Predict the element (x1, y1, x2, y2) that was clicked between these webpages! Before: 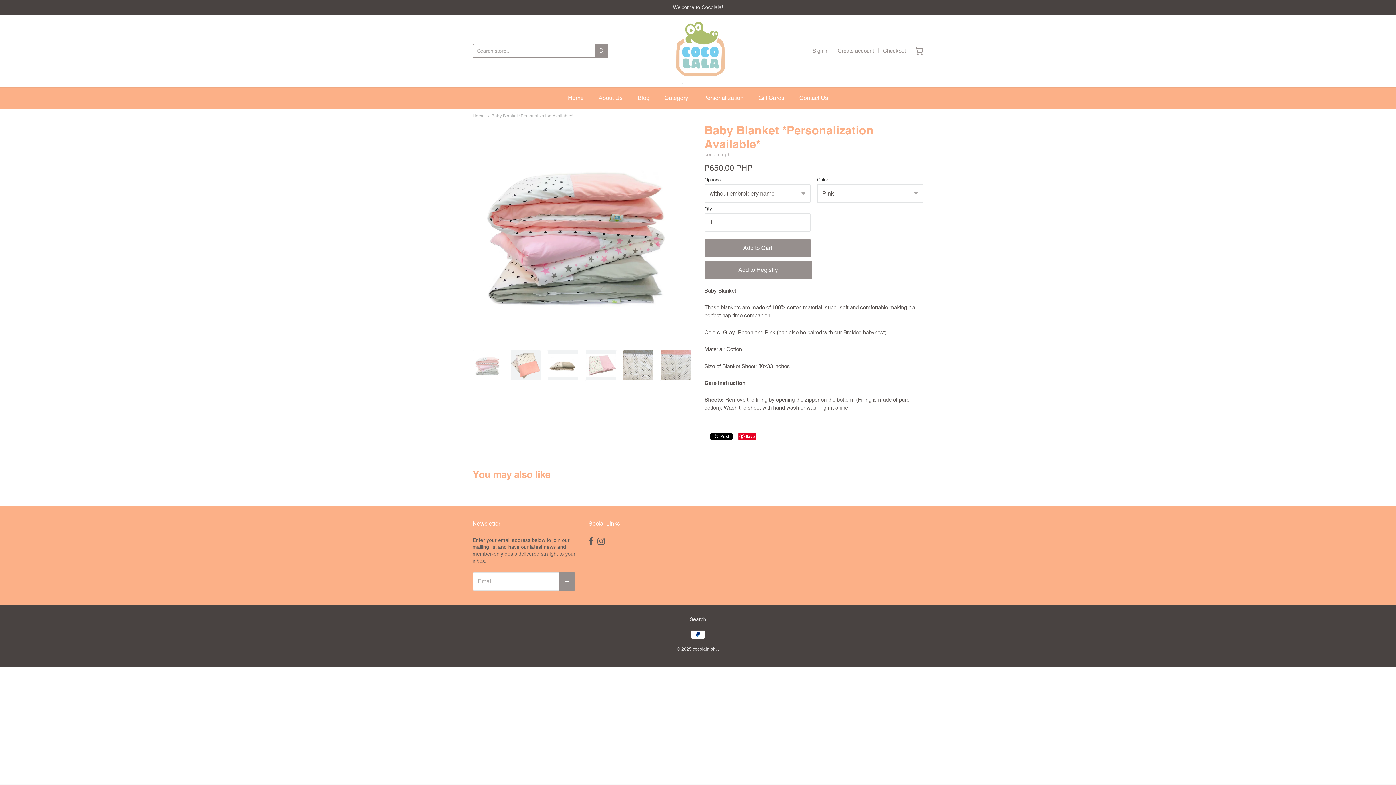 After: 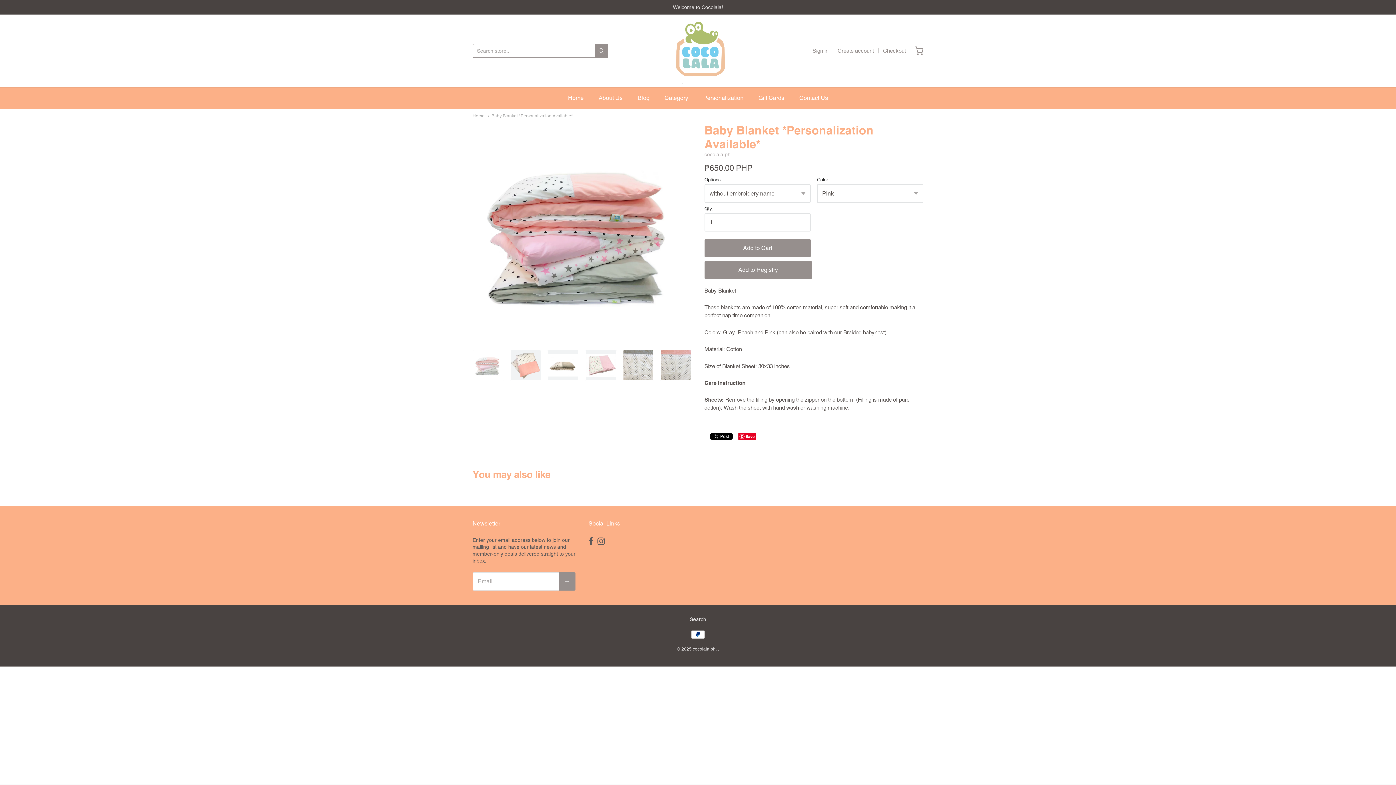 Action: bbox: (594, 43, 608, 58)